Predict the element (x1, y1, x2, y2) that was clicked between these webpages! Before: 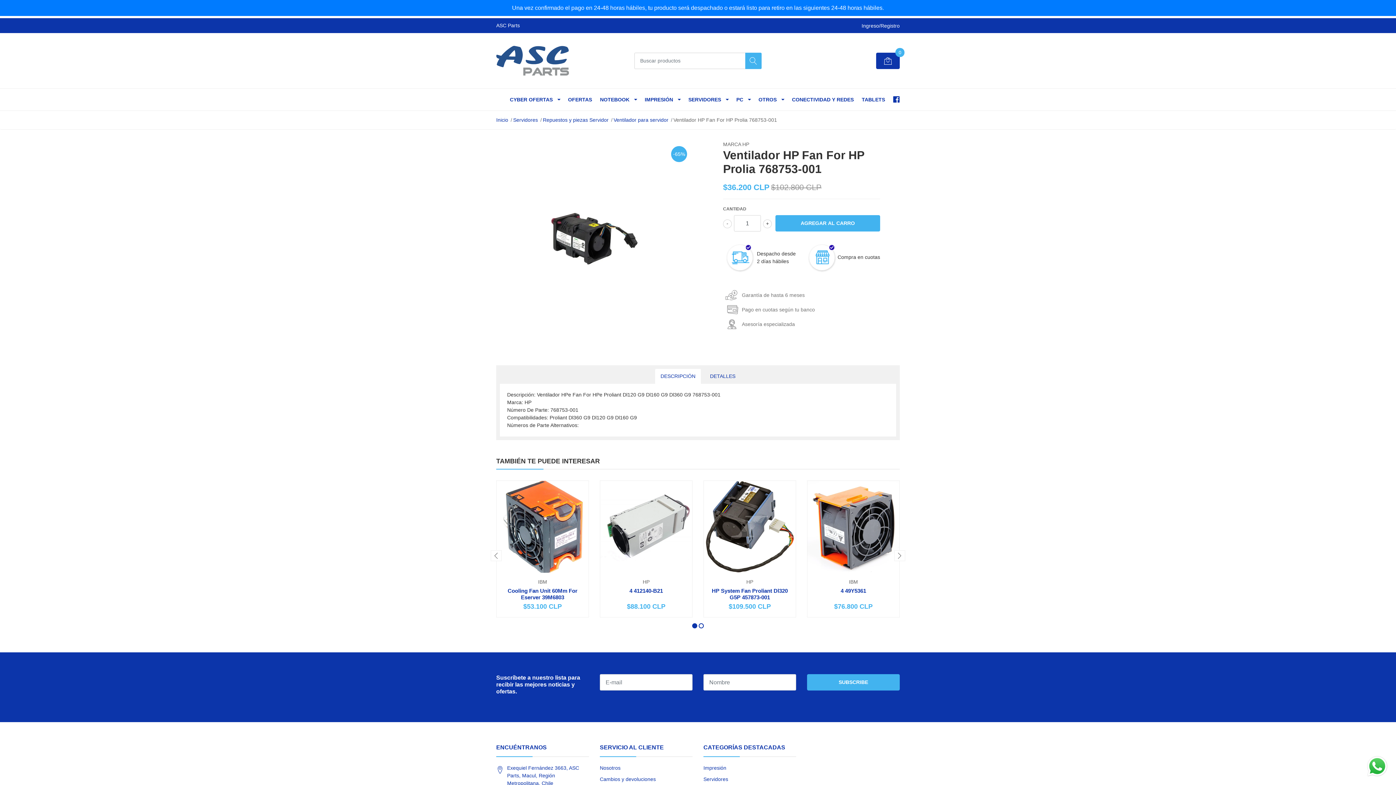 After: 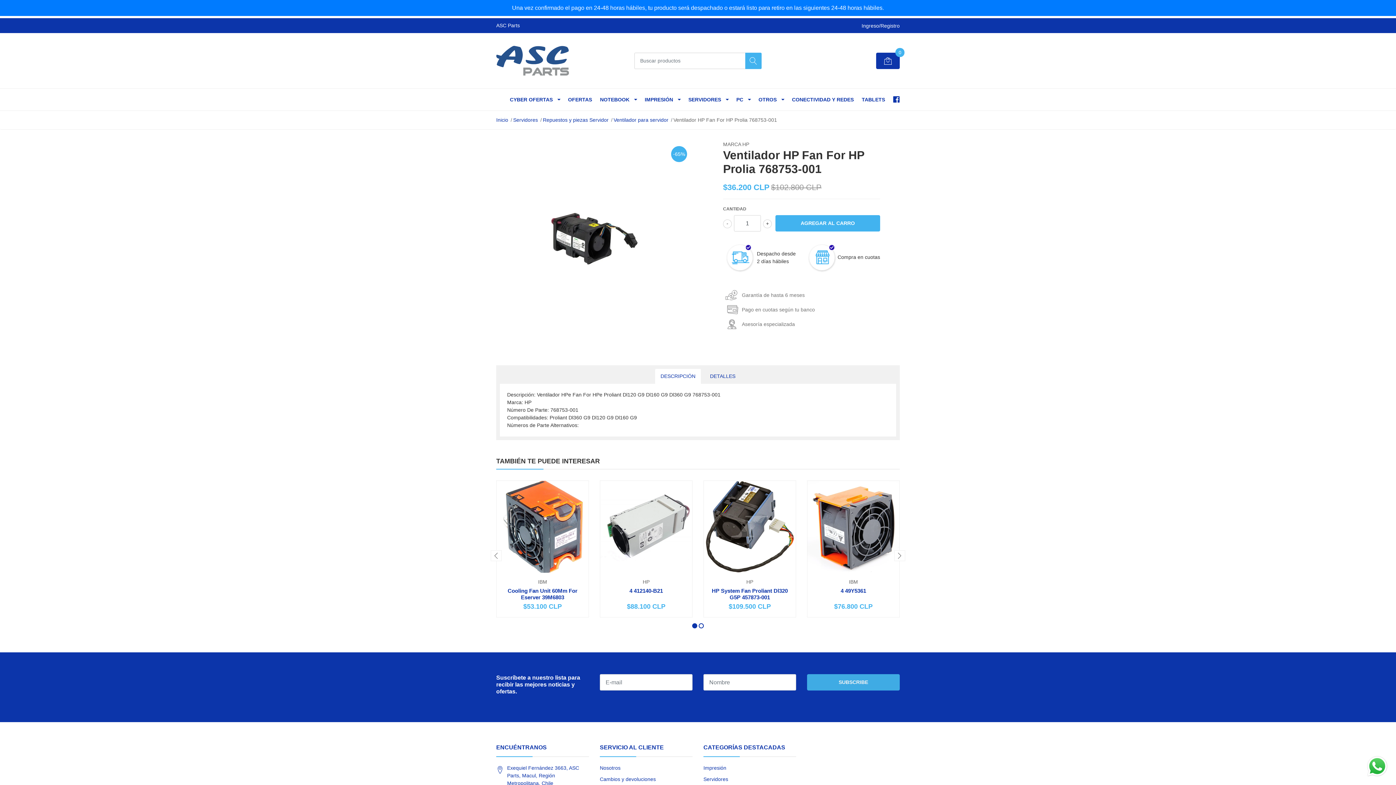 Action: bbox: (807, 674, 900, 691) label: SUBSCRIBE